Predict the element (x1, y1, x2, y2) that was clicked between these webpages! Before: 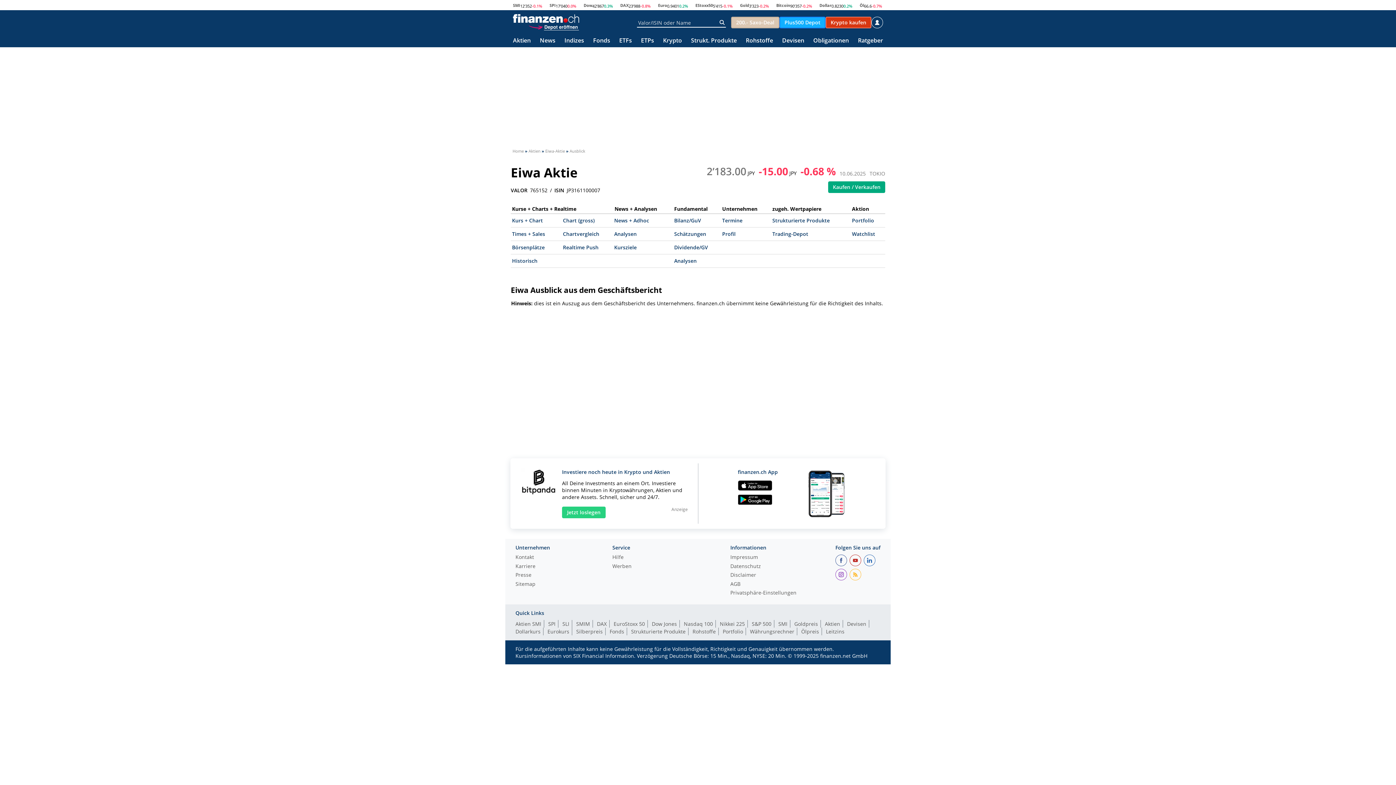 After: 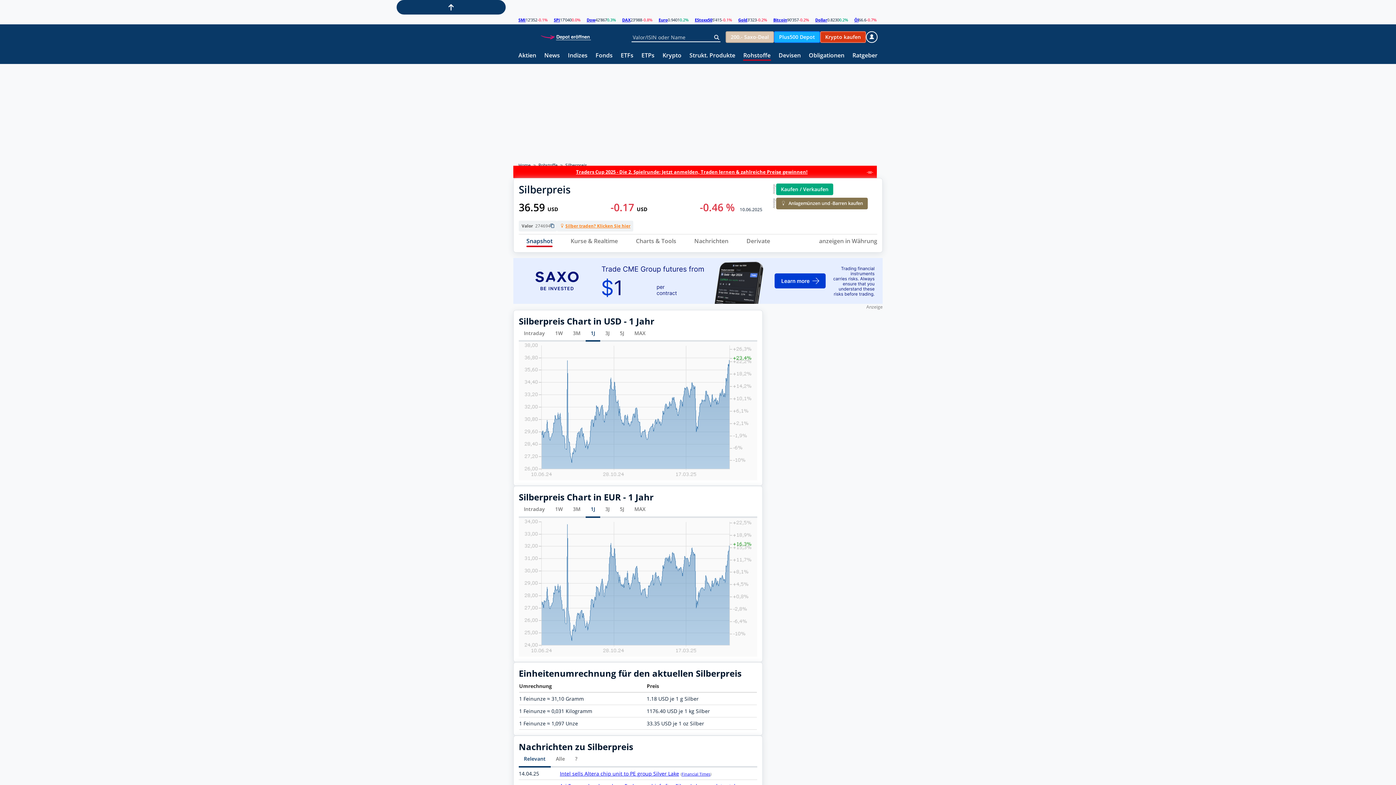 Action: label: Silberpreis bbox: (576, 628, 605, 635)